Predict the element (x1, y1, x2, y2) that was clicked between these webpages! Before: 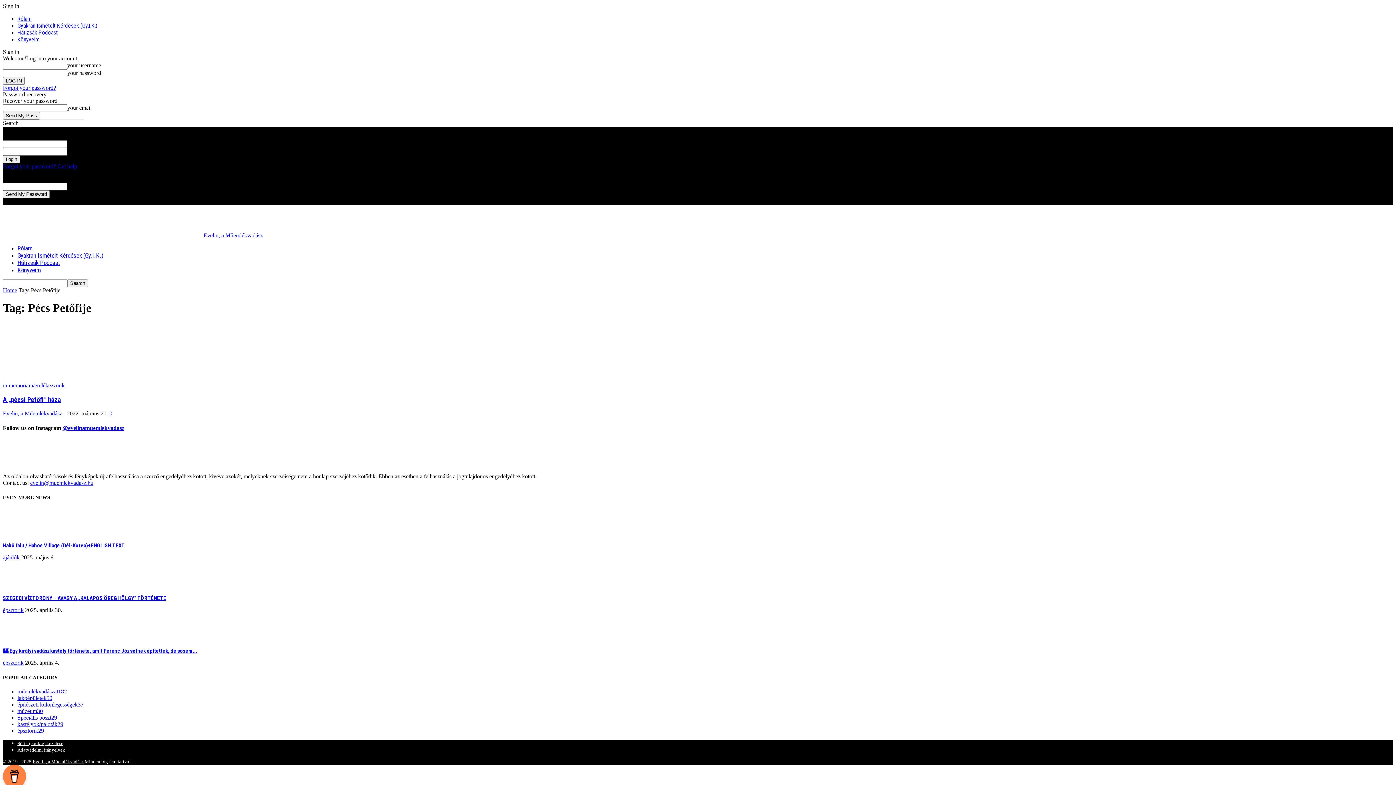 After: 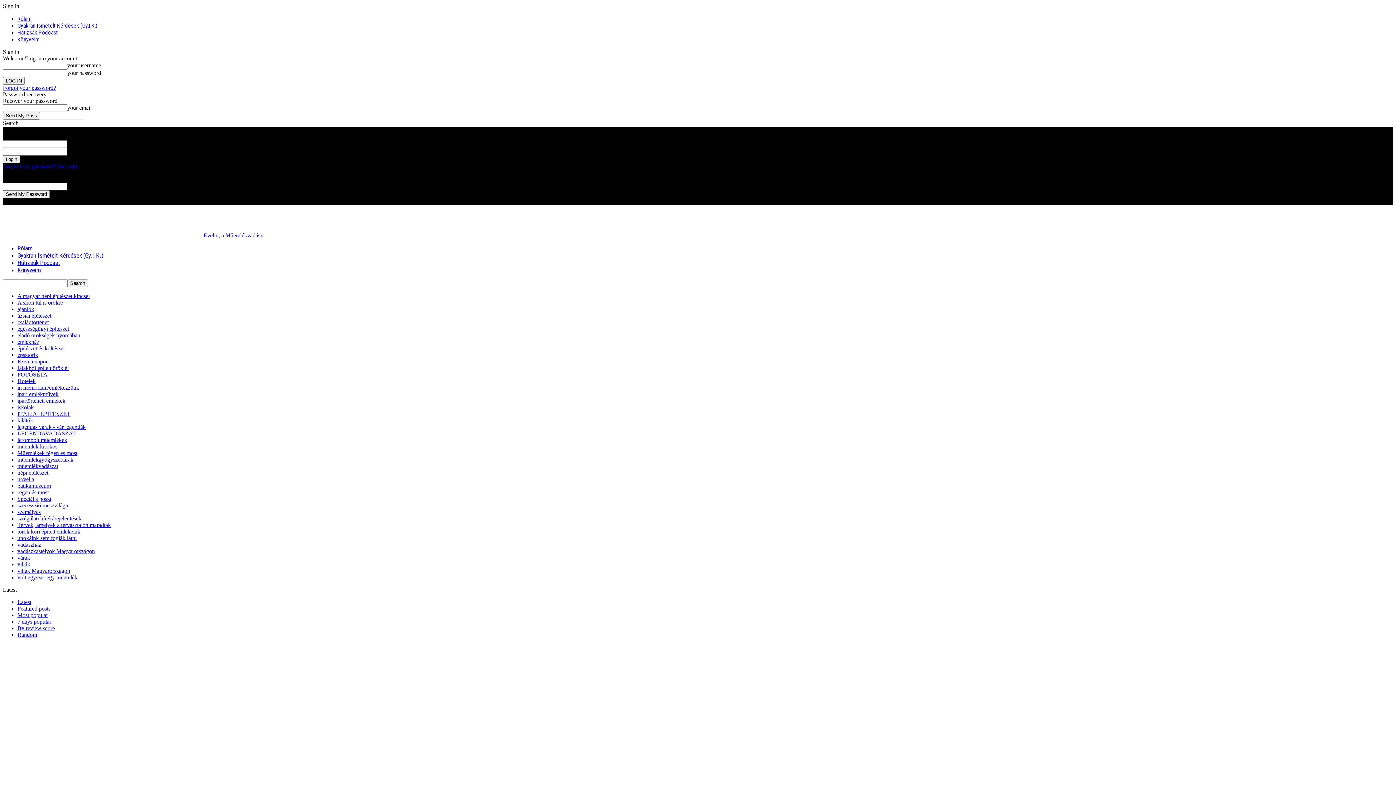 Action: label: Speciális poszt29 bbox: (17, 714, 57, 721)